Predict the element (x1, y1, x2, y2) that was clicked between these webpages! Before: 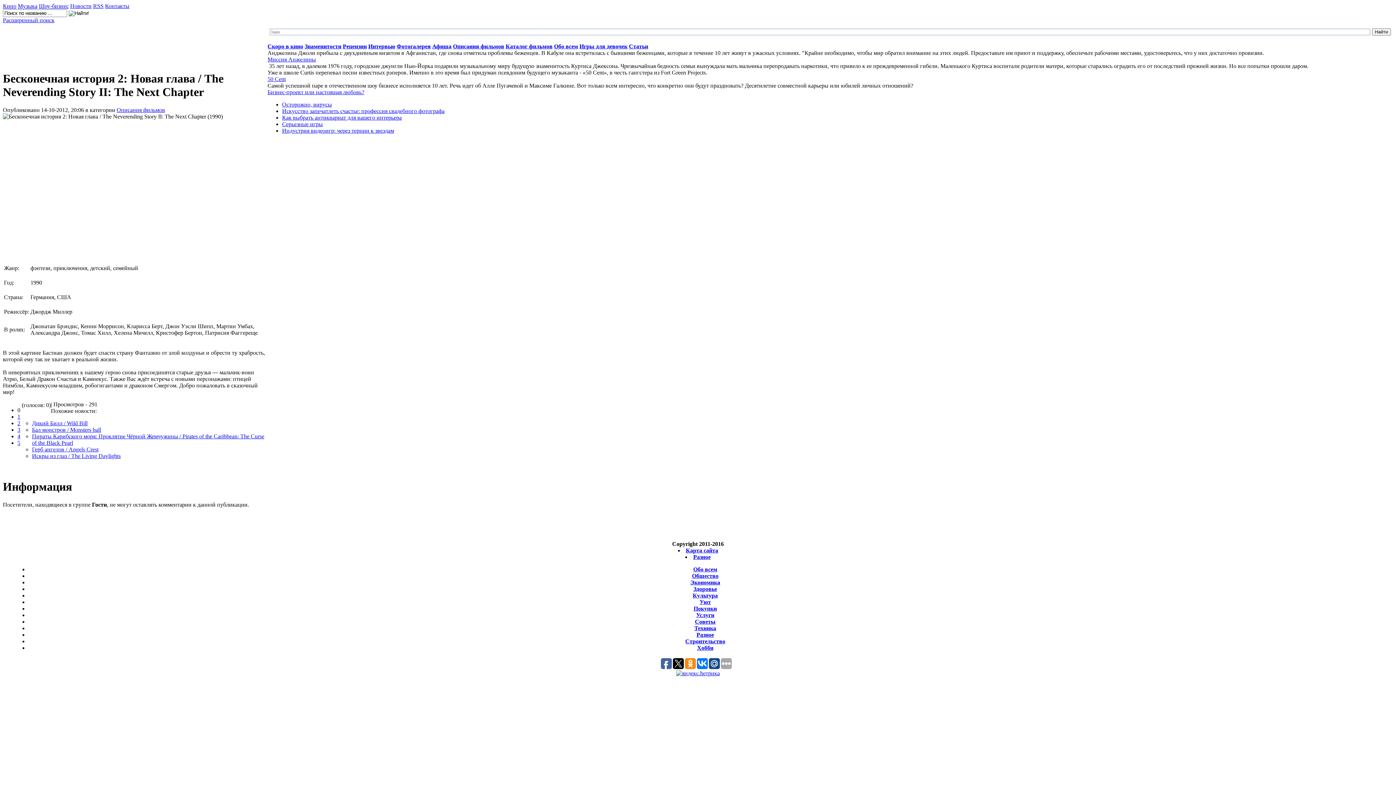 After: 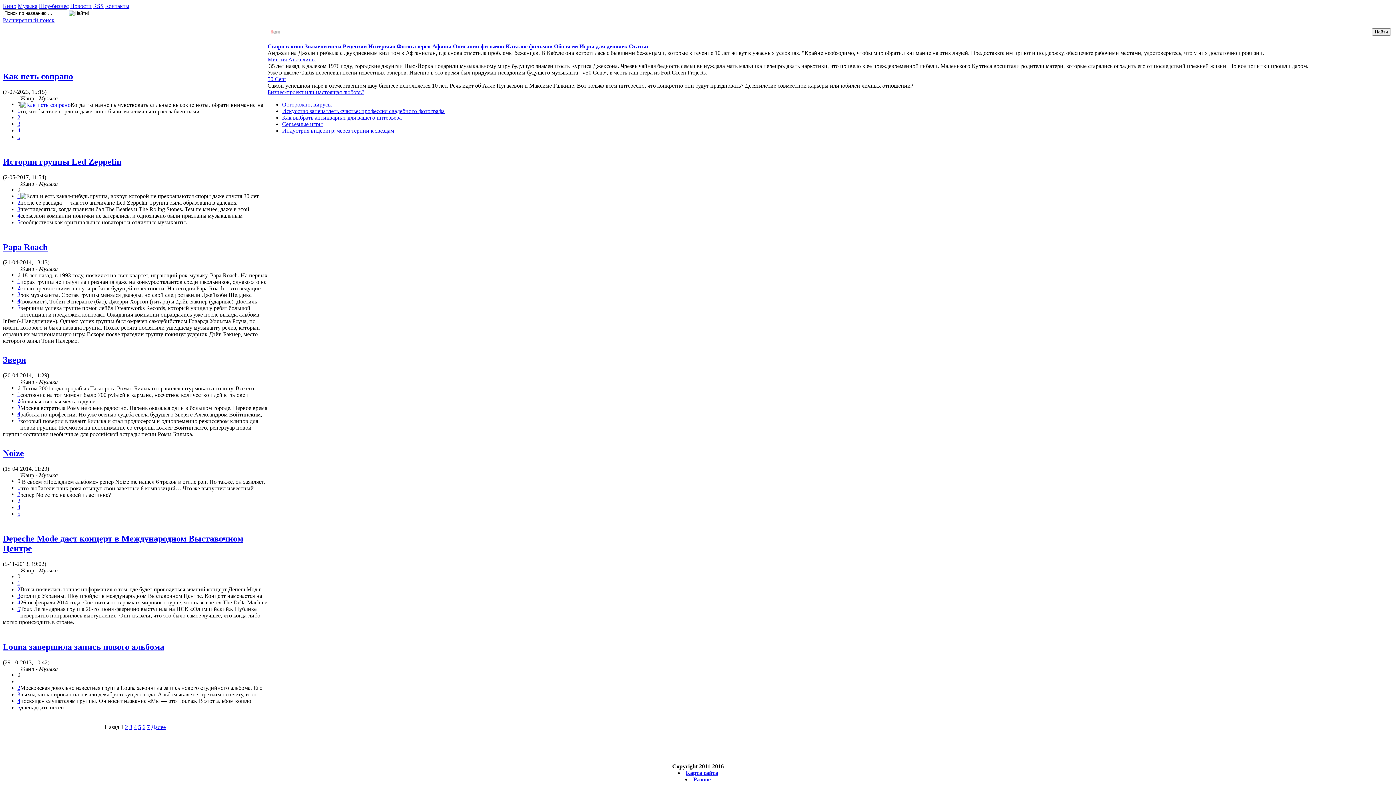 Action: label: Музыка bbox: (17, 2, 37, 9)